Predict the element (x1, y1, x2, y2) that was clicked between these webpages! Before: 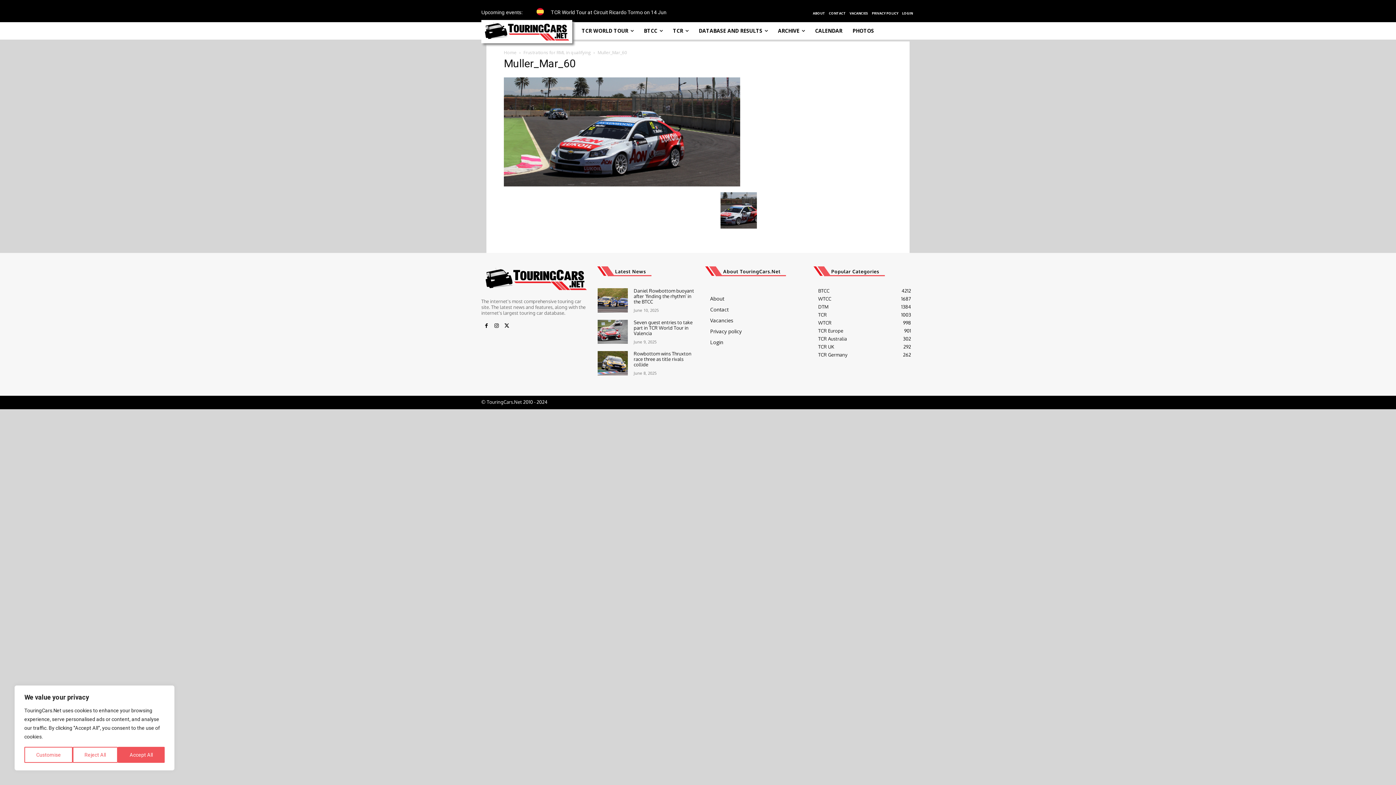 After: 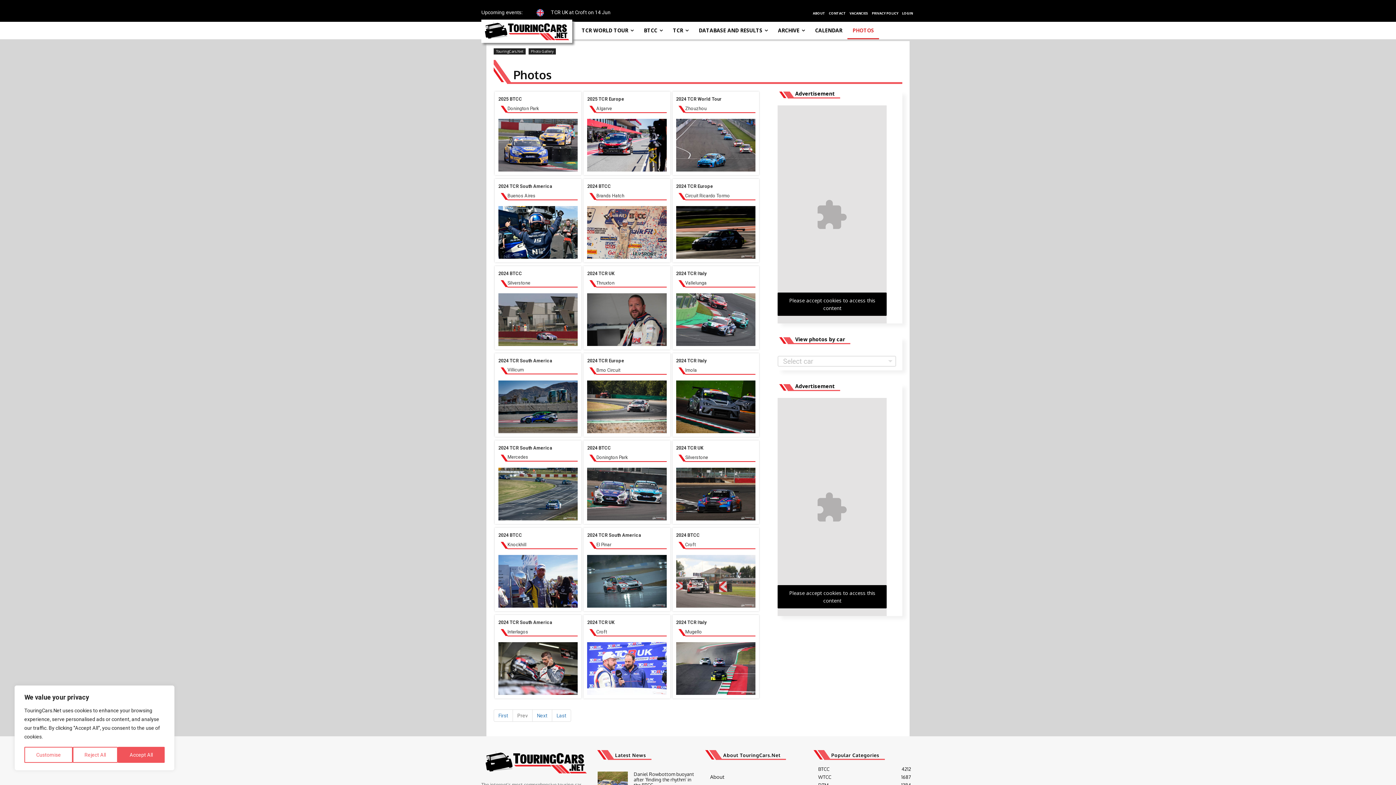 Action: bbox: (847, 22, 879, 39) label: PHOTOS